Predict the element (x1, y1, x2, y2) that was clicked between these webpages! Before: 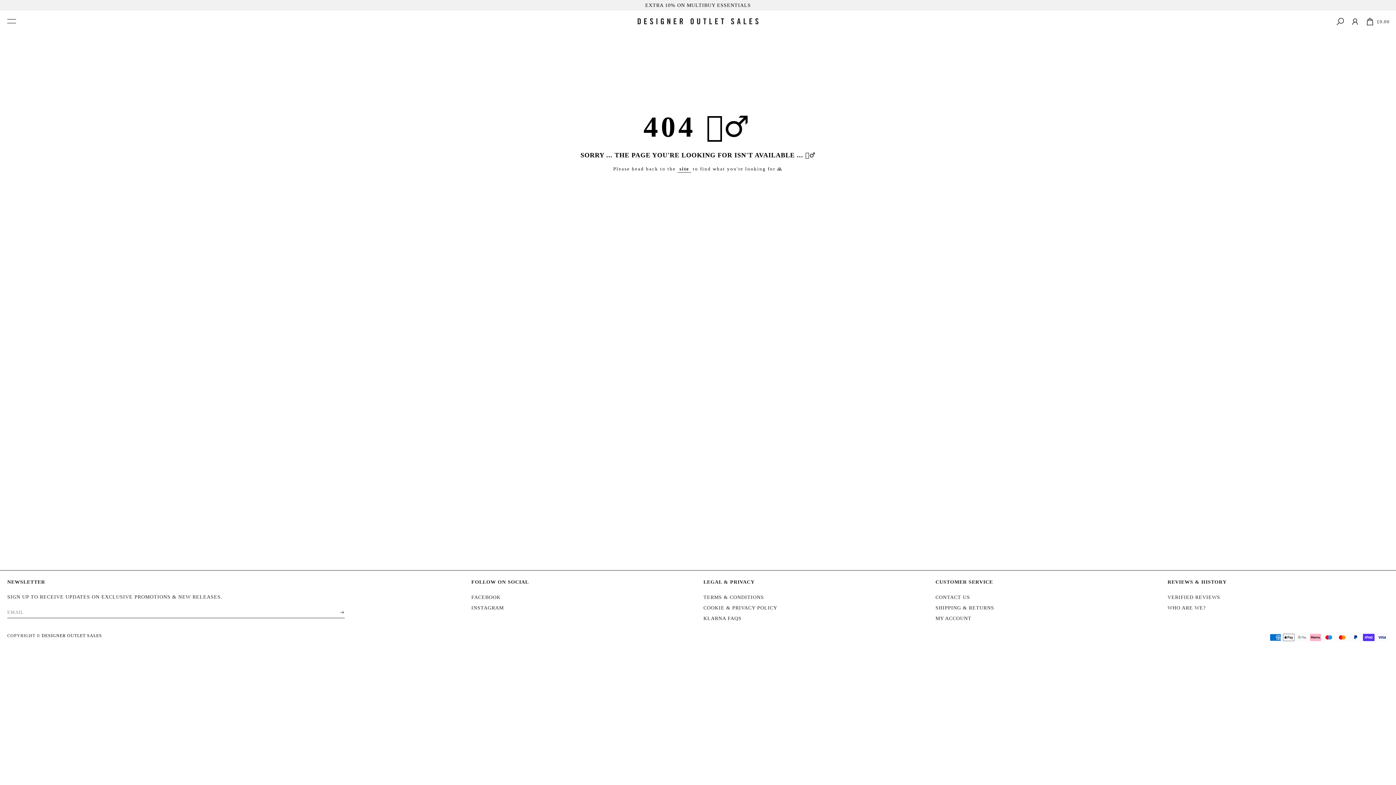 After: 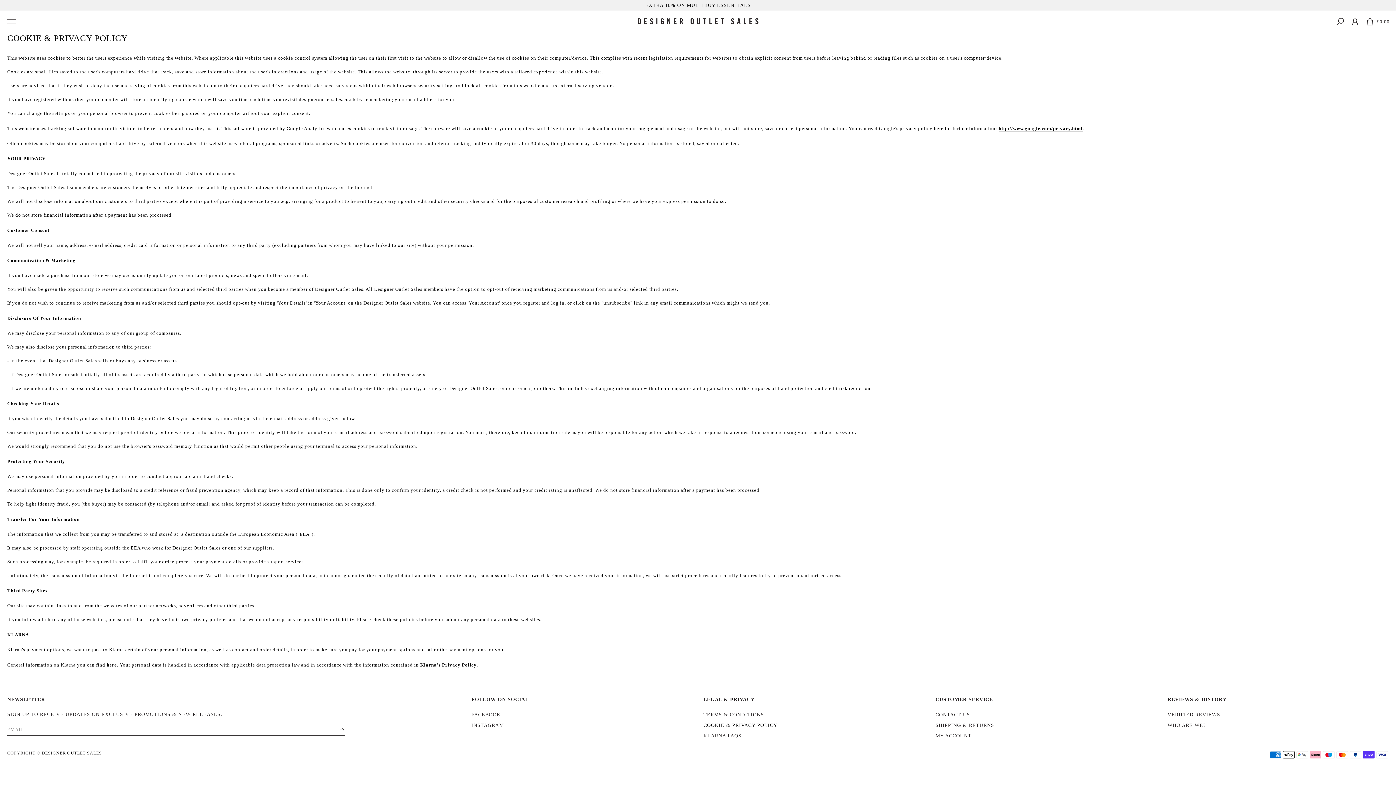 Action: label: COOKIE & PRIVACY POLICY bbox: (703, 605, 777, 610)